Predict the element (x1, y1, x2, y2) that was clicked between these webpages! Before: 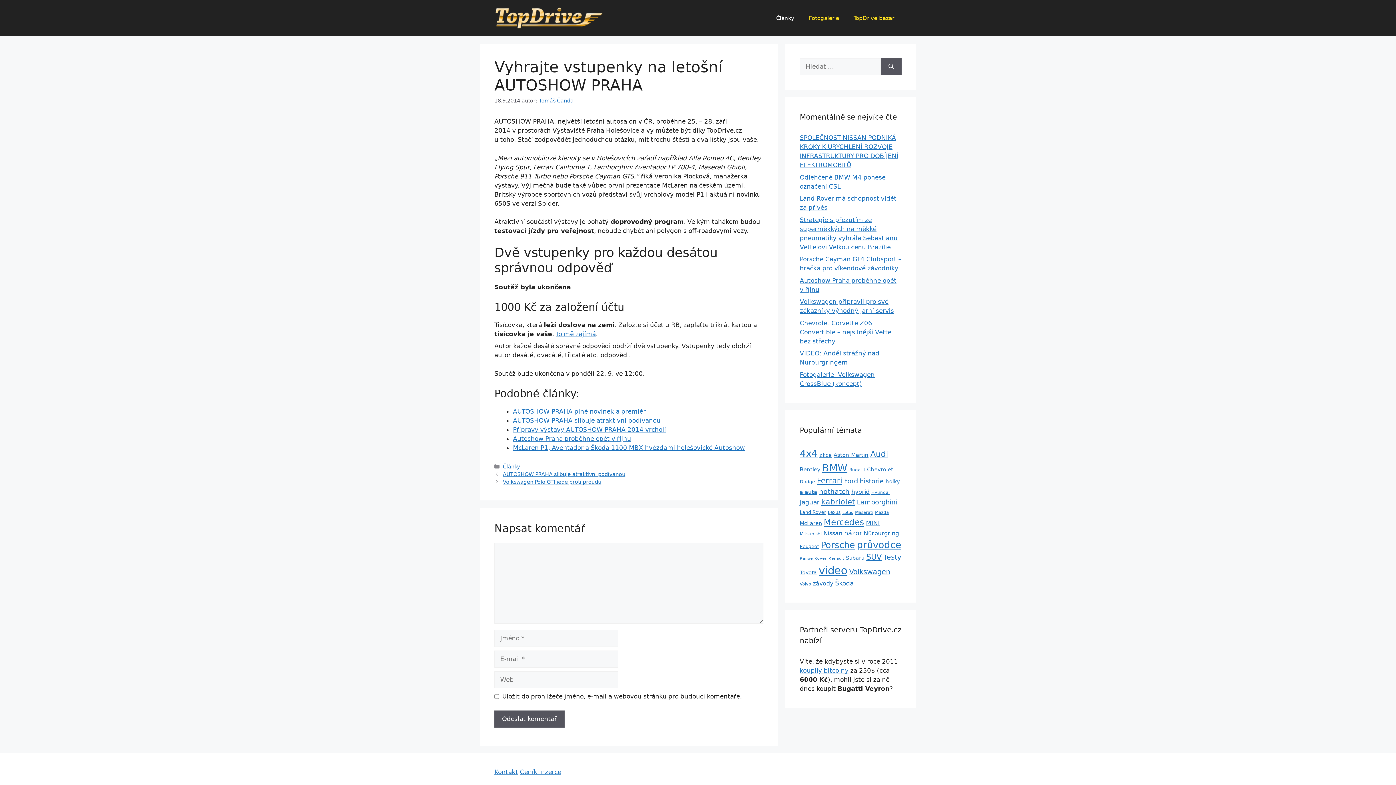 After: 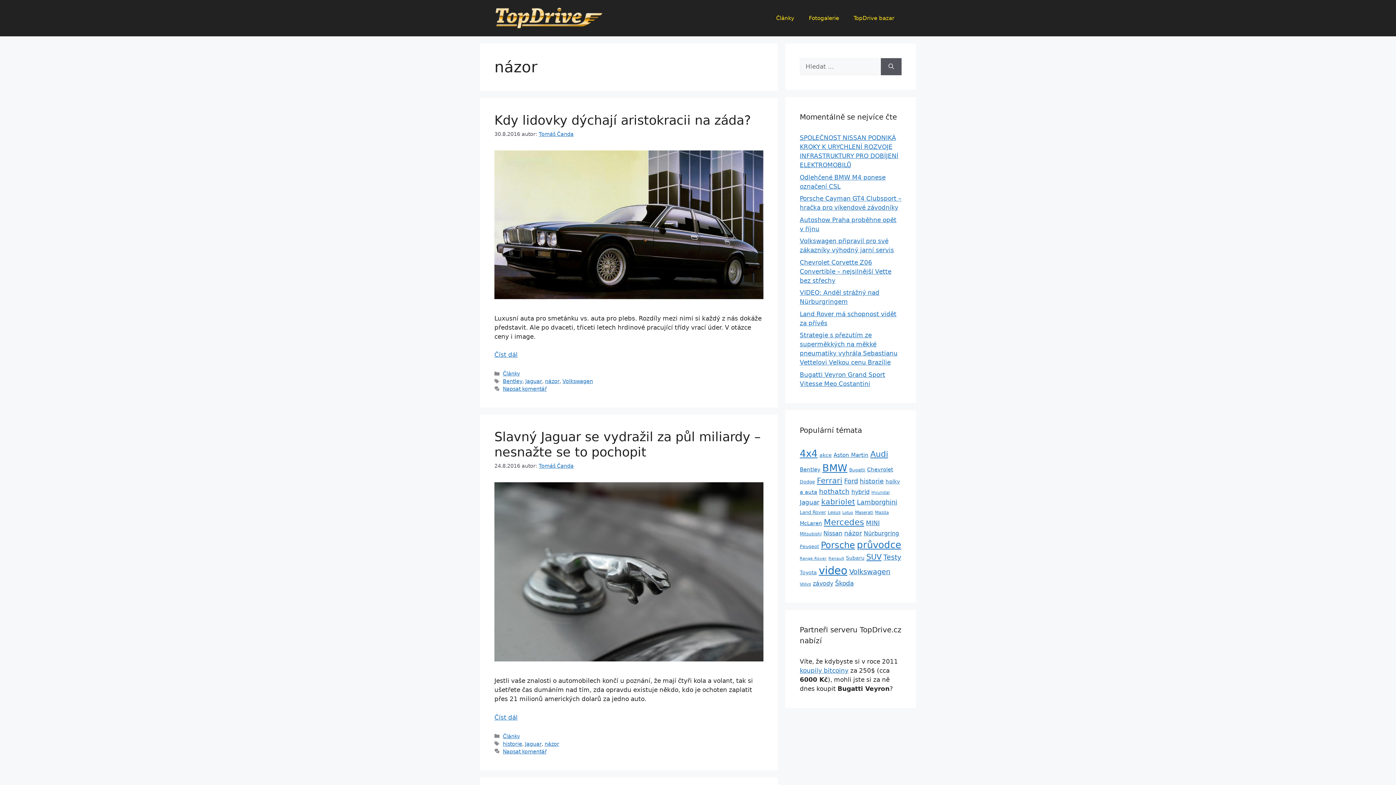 Action: label: názor (56 položek) bbox: (844, 529, 862, 536)